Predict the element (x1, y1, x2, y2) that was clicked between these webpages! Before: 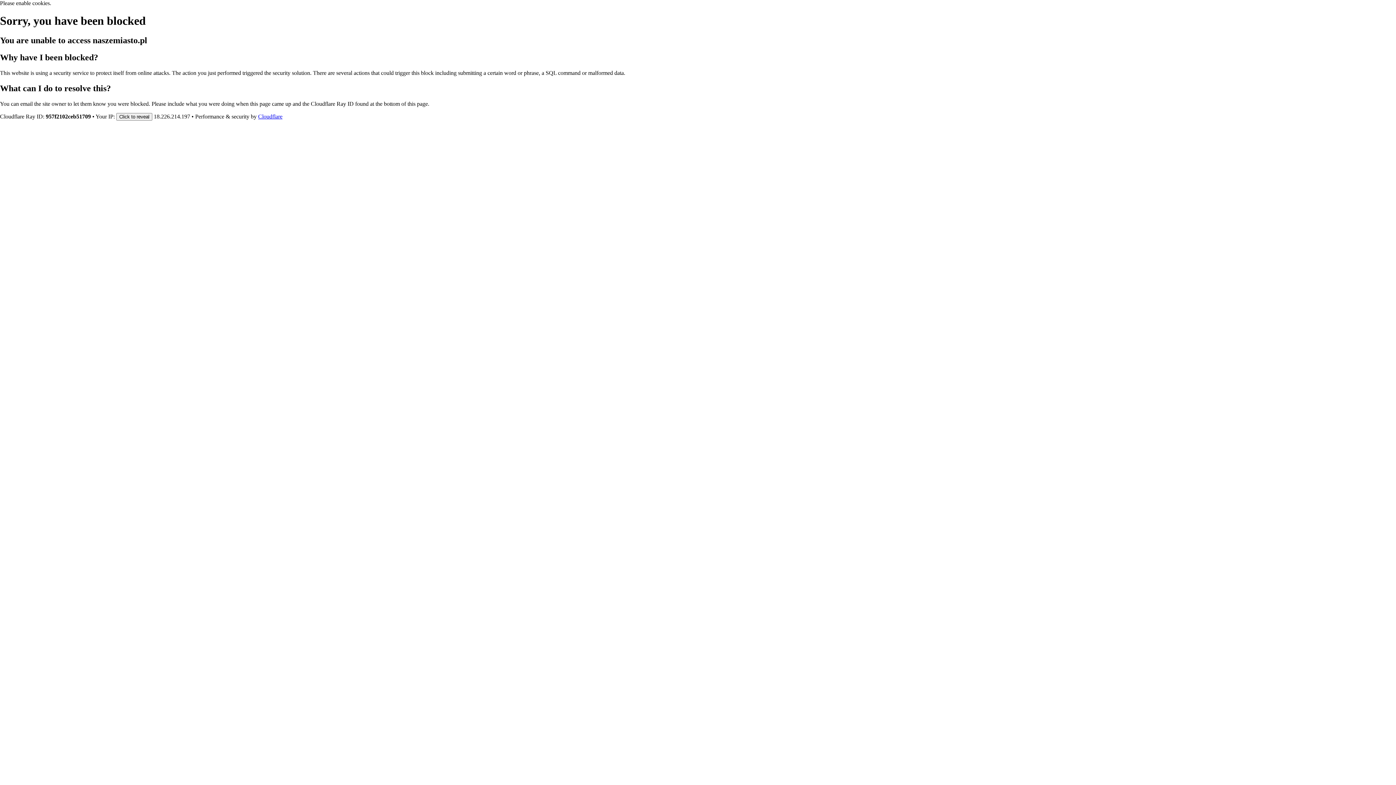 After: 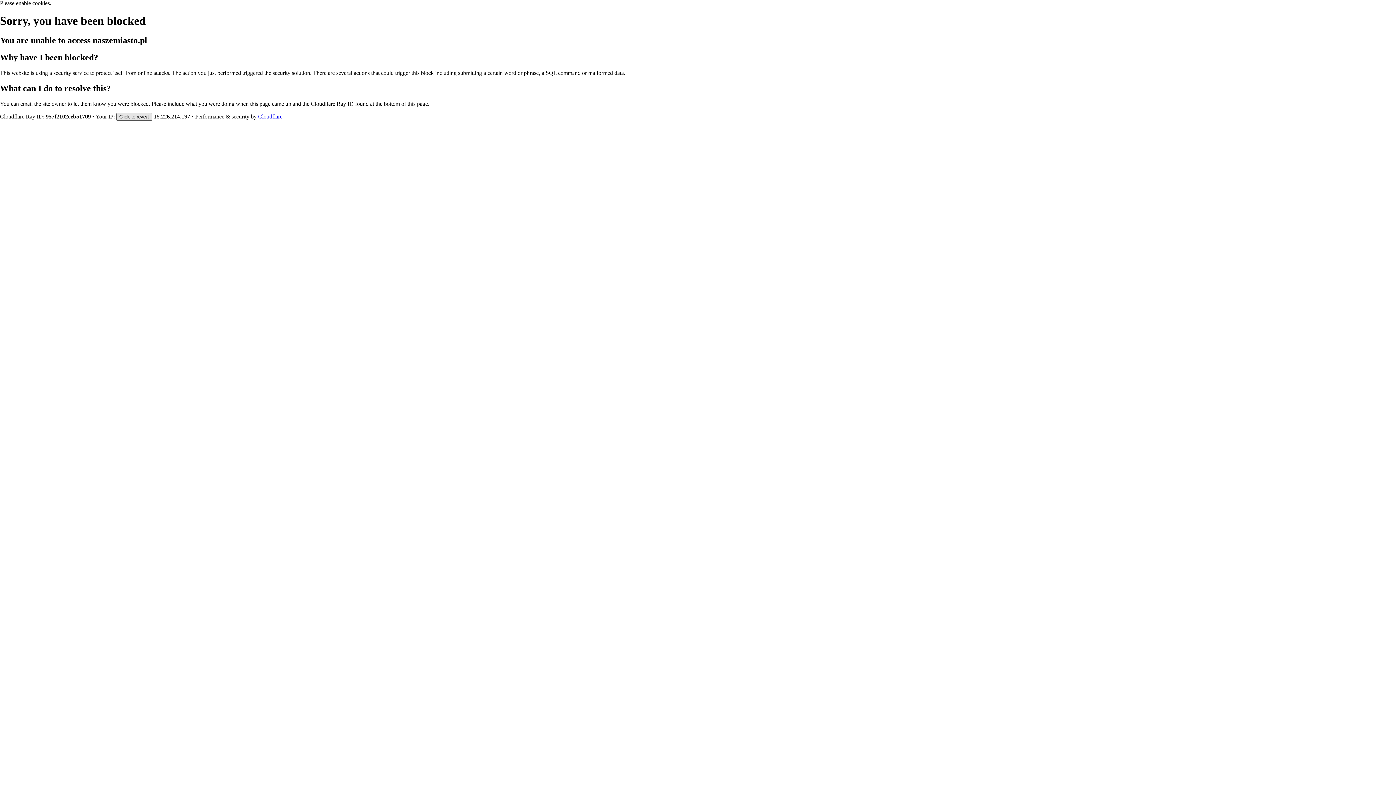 Action: label: Click to reveal bbox: (116, 112, 152, 120)